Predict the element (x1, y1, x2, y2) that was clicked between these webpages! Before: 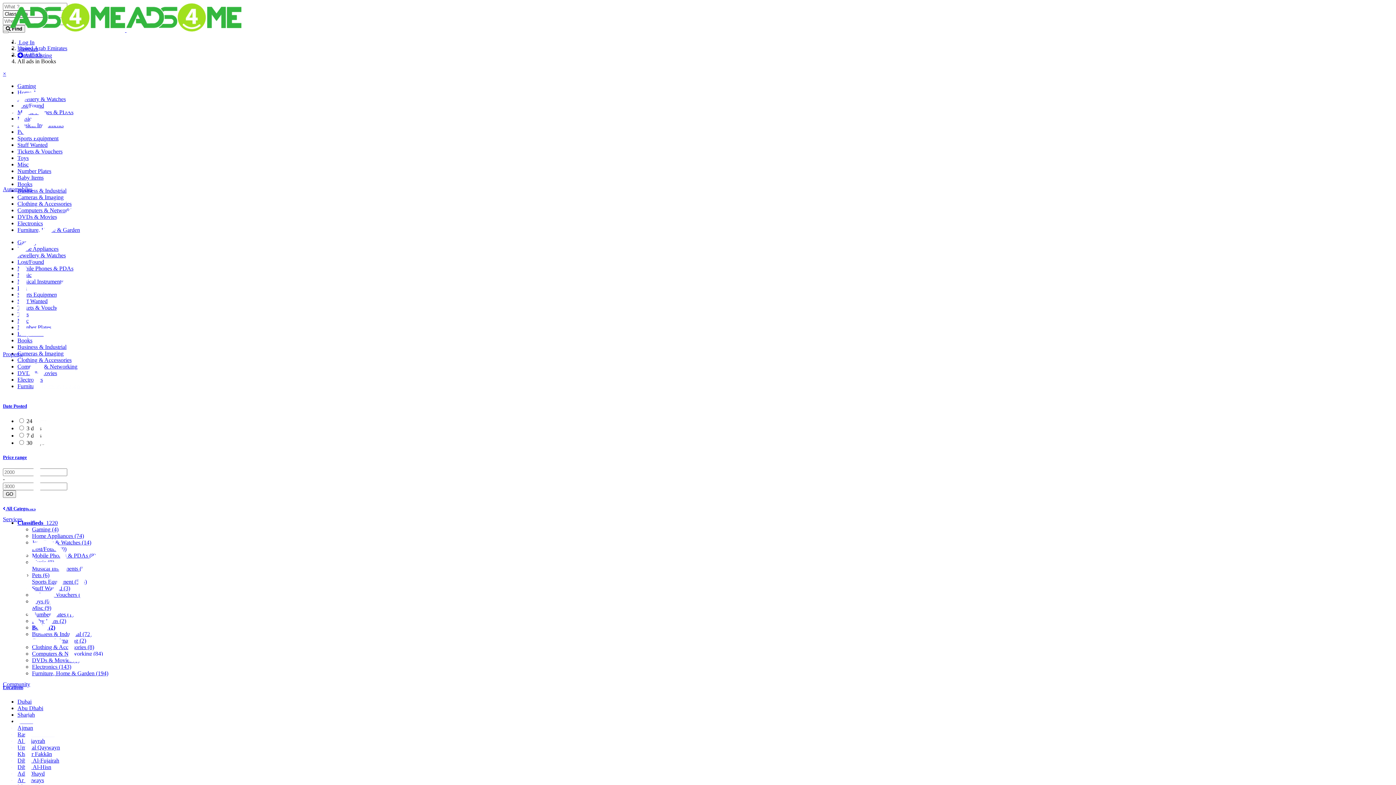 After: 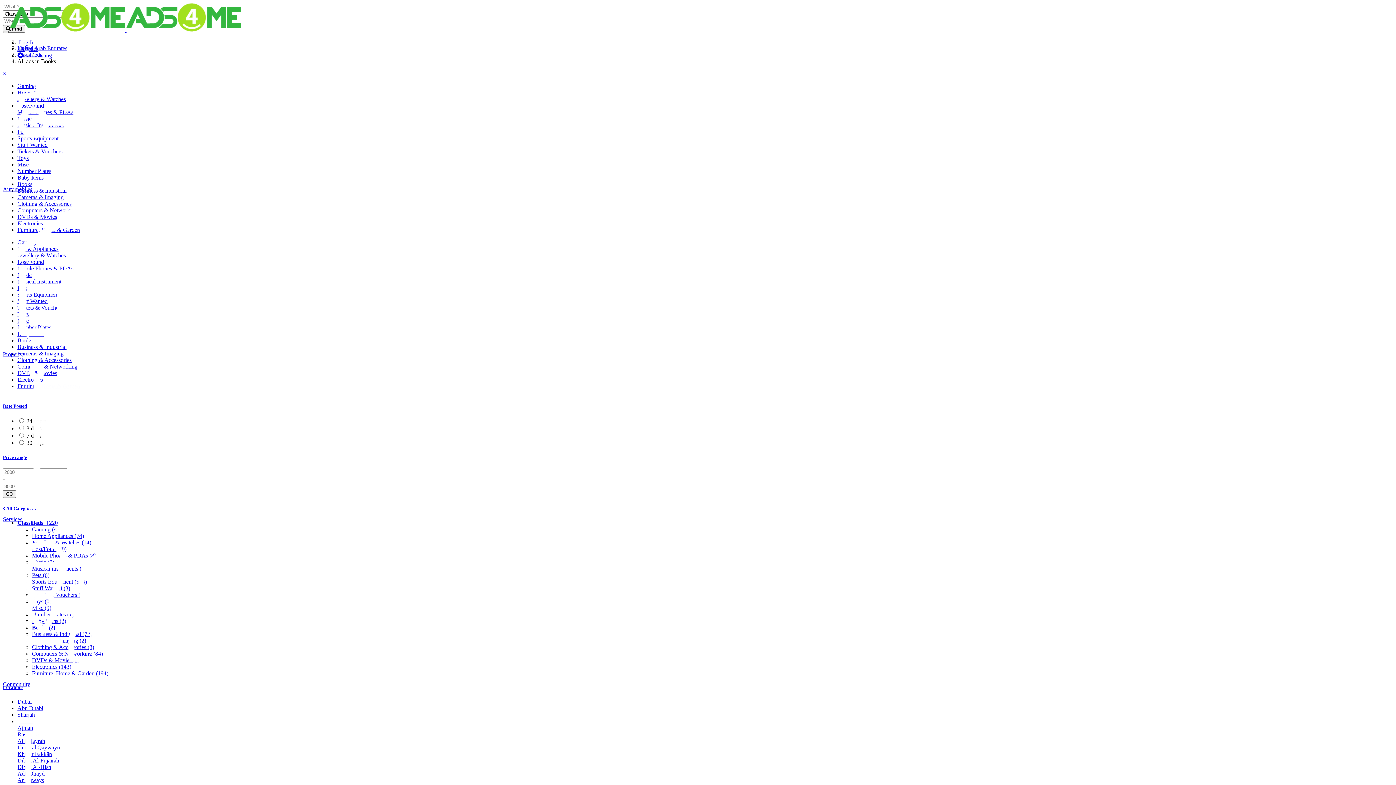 Action: bbox: (2, 30, 8, 33) label: Toggle navigation